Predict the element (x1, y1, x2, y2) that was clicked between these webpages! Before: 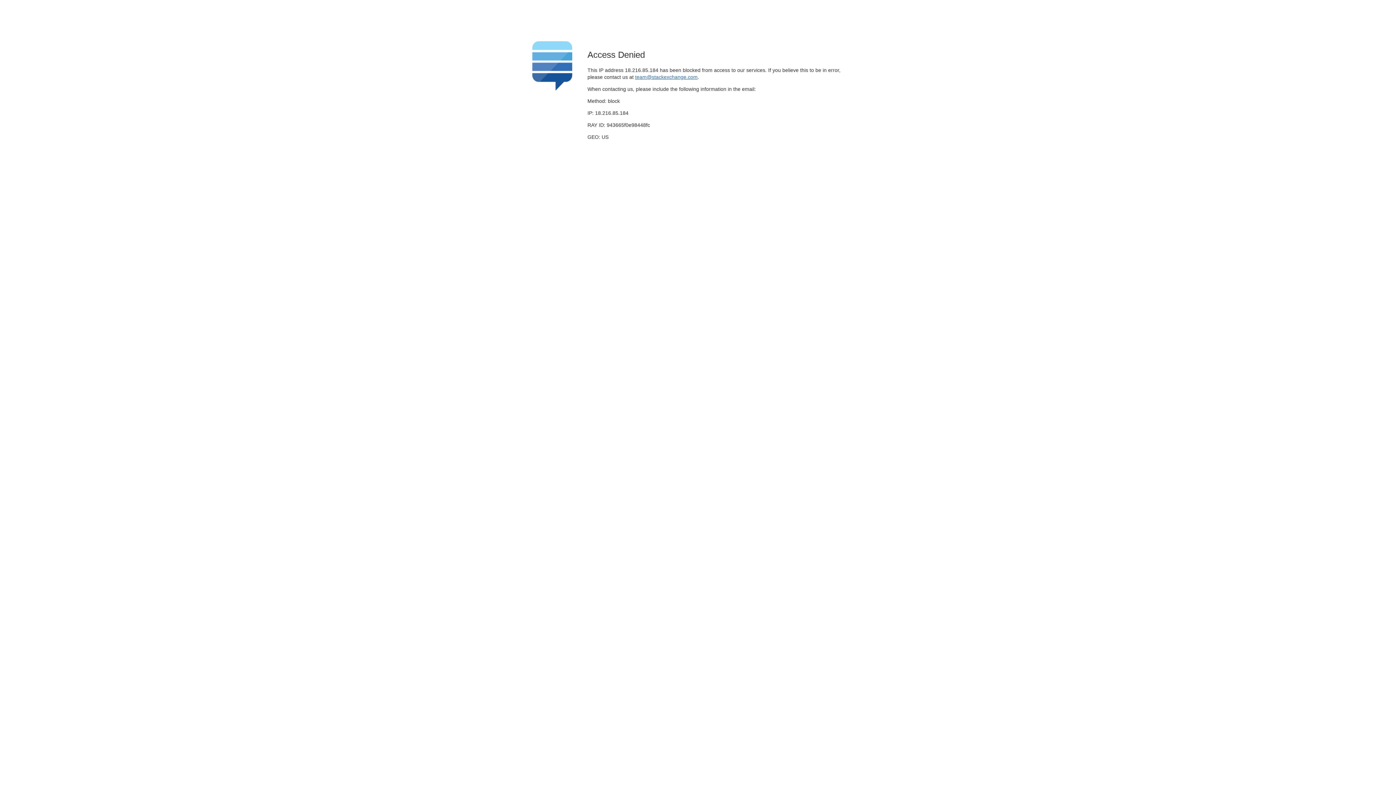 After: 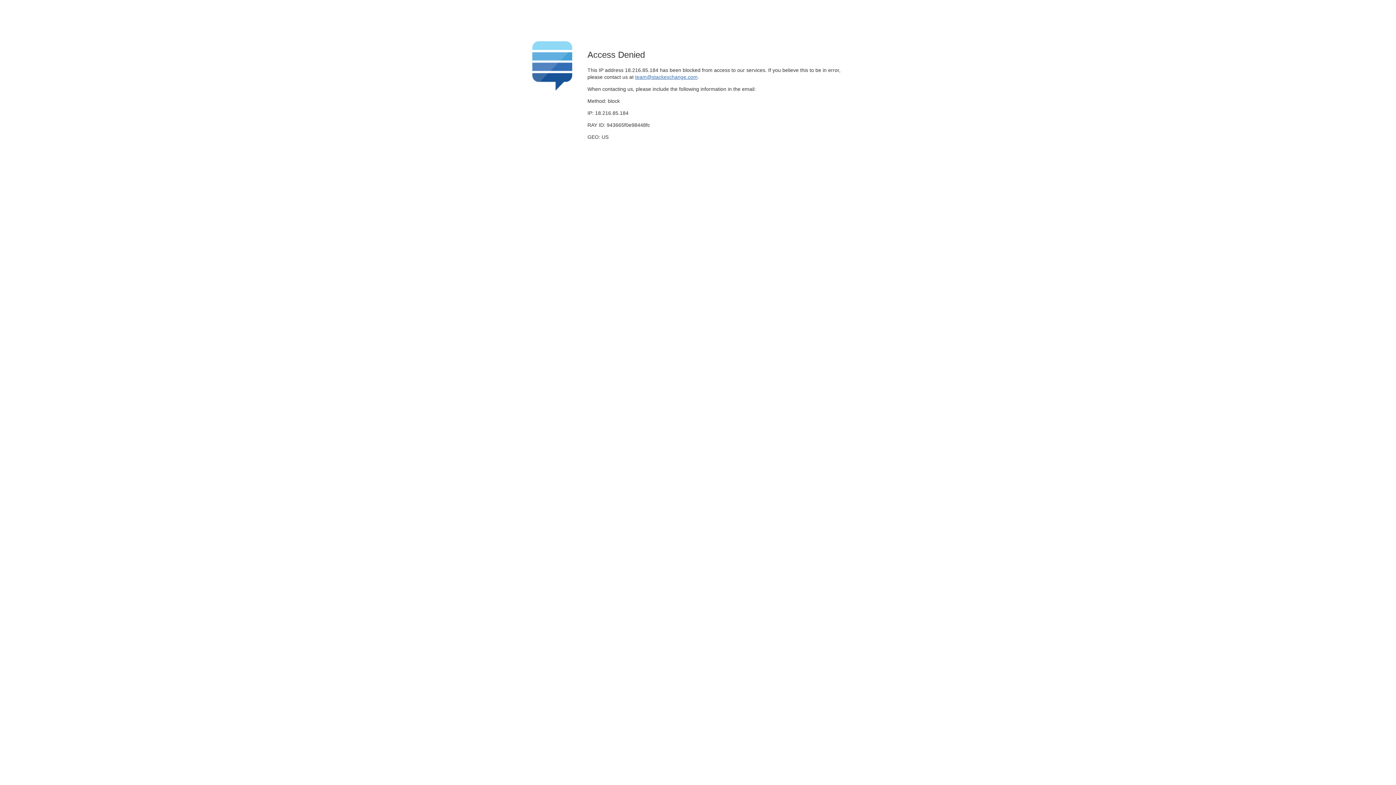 Action: label: team@stackexchange.com bbox: (635, 74, 697, 79)